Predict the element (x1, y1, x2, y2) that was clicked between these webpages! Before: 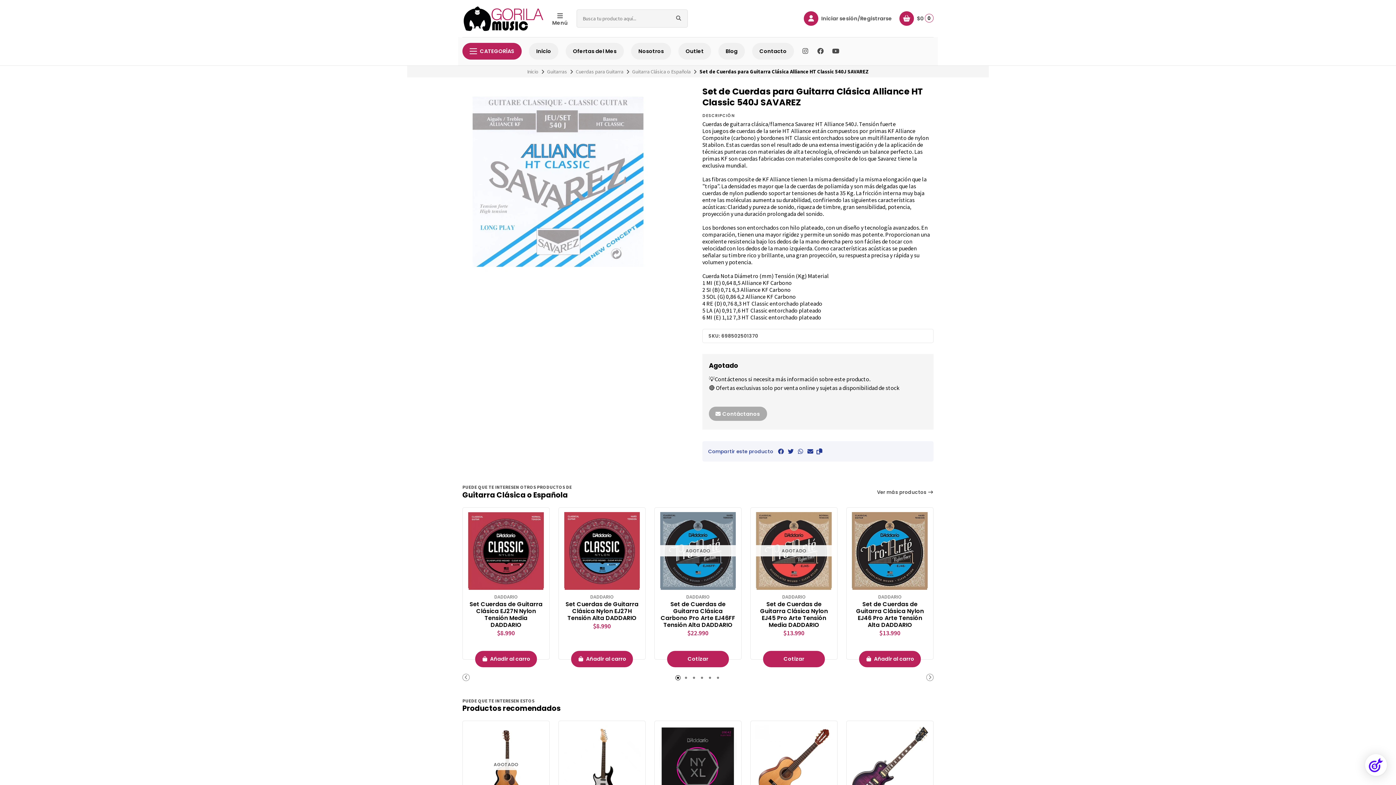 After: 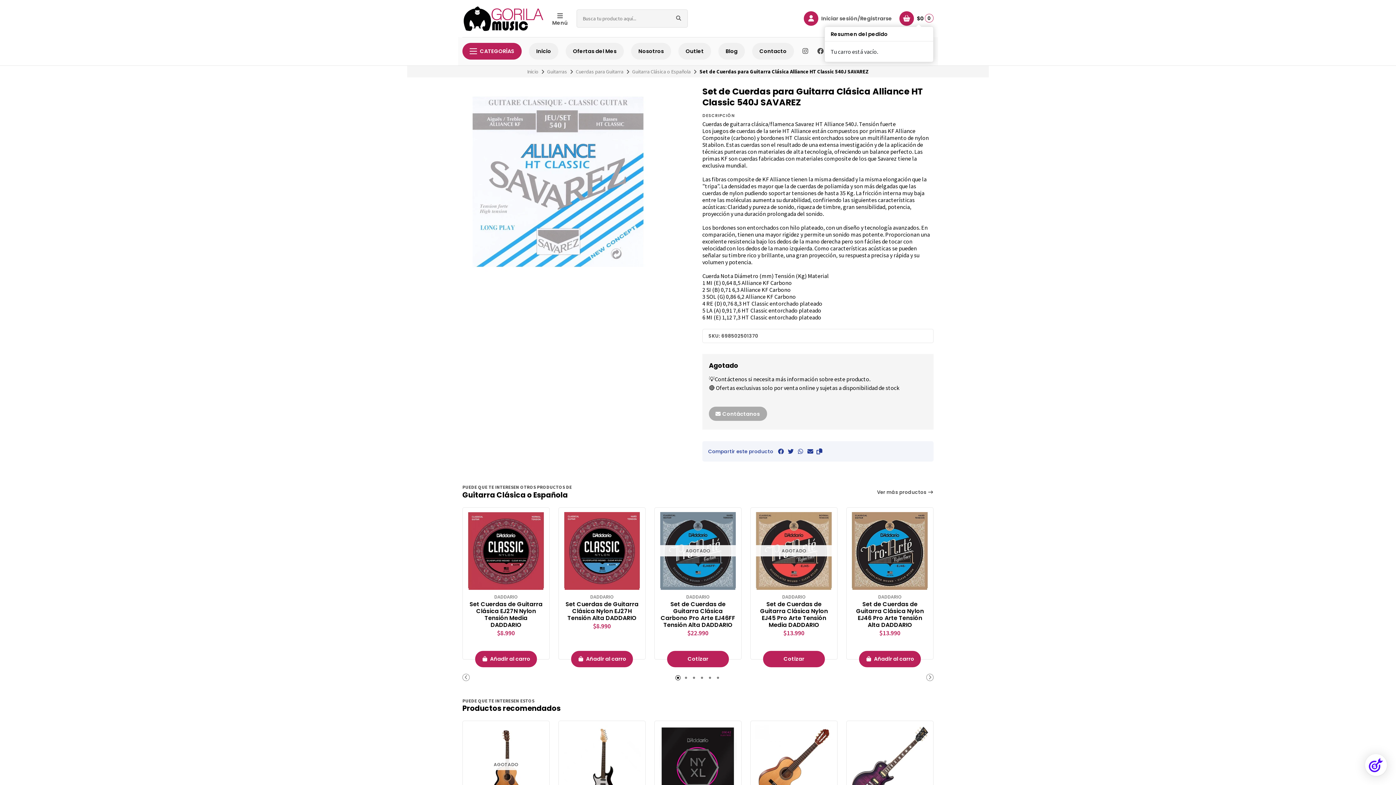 Action: label:  $0 0 bbox: (899, 11, 933, 25)